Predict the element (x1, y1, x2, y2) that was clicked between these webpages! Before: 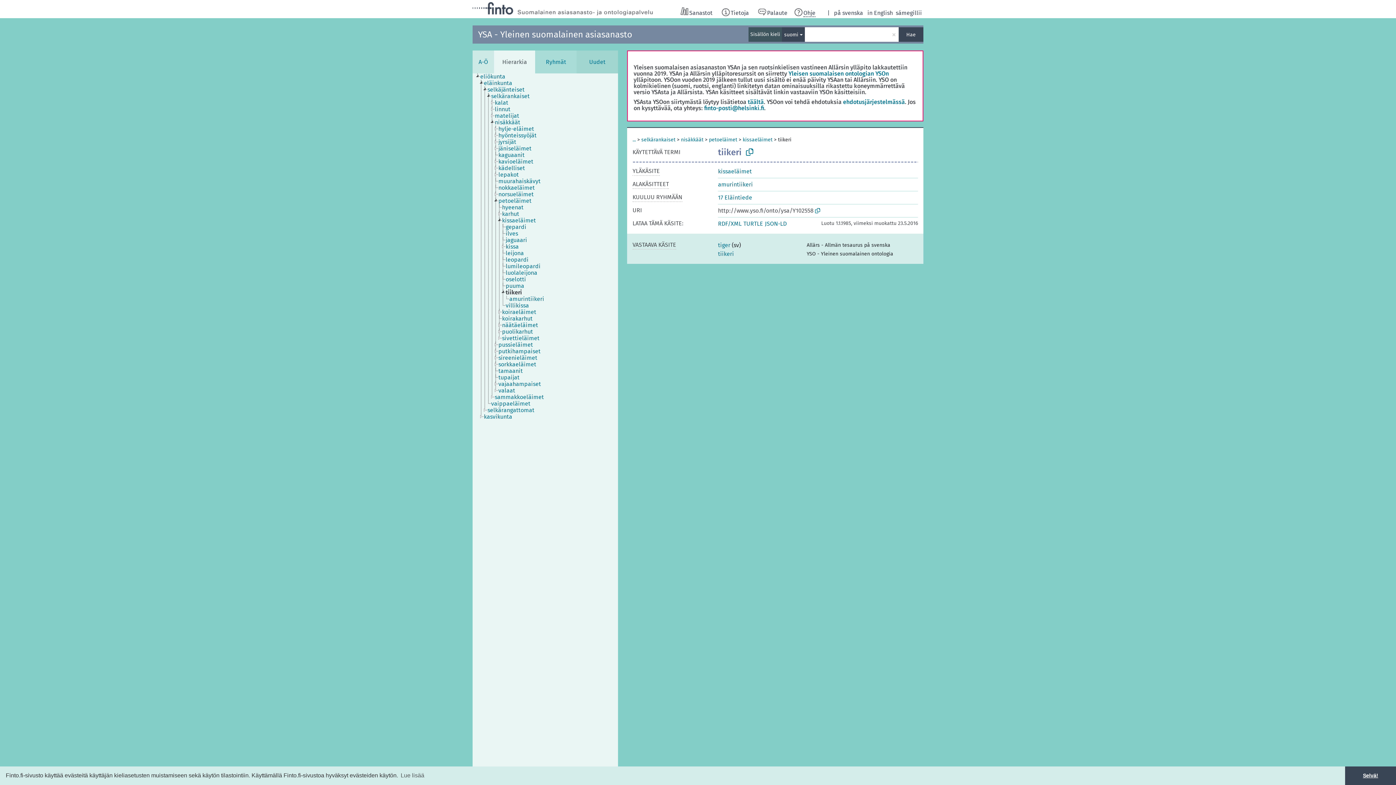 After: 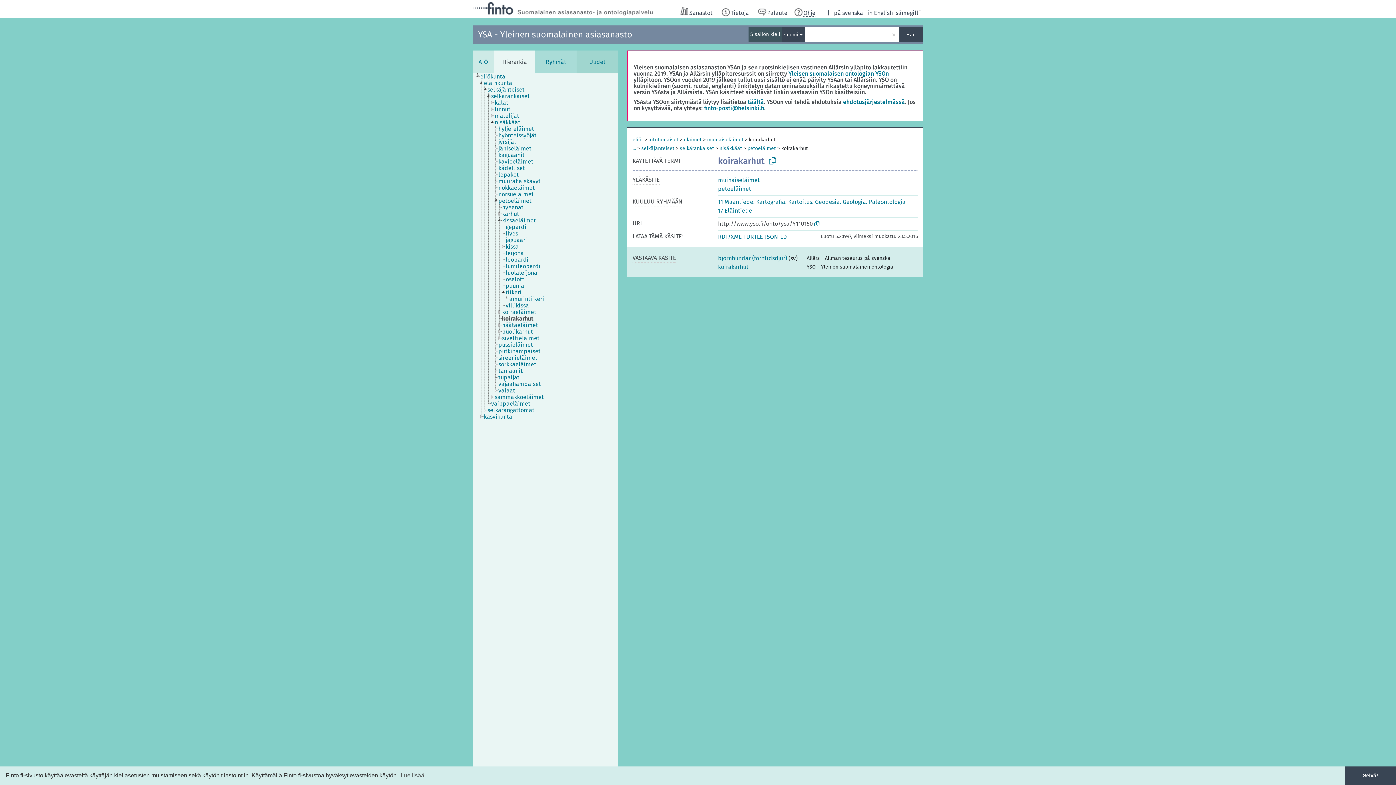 Action: label: koirakarhut bbox: (501, 315, 539, 322)